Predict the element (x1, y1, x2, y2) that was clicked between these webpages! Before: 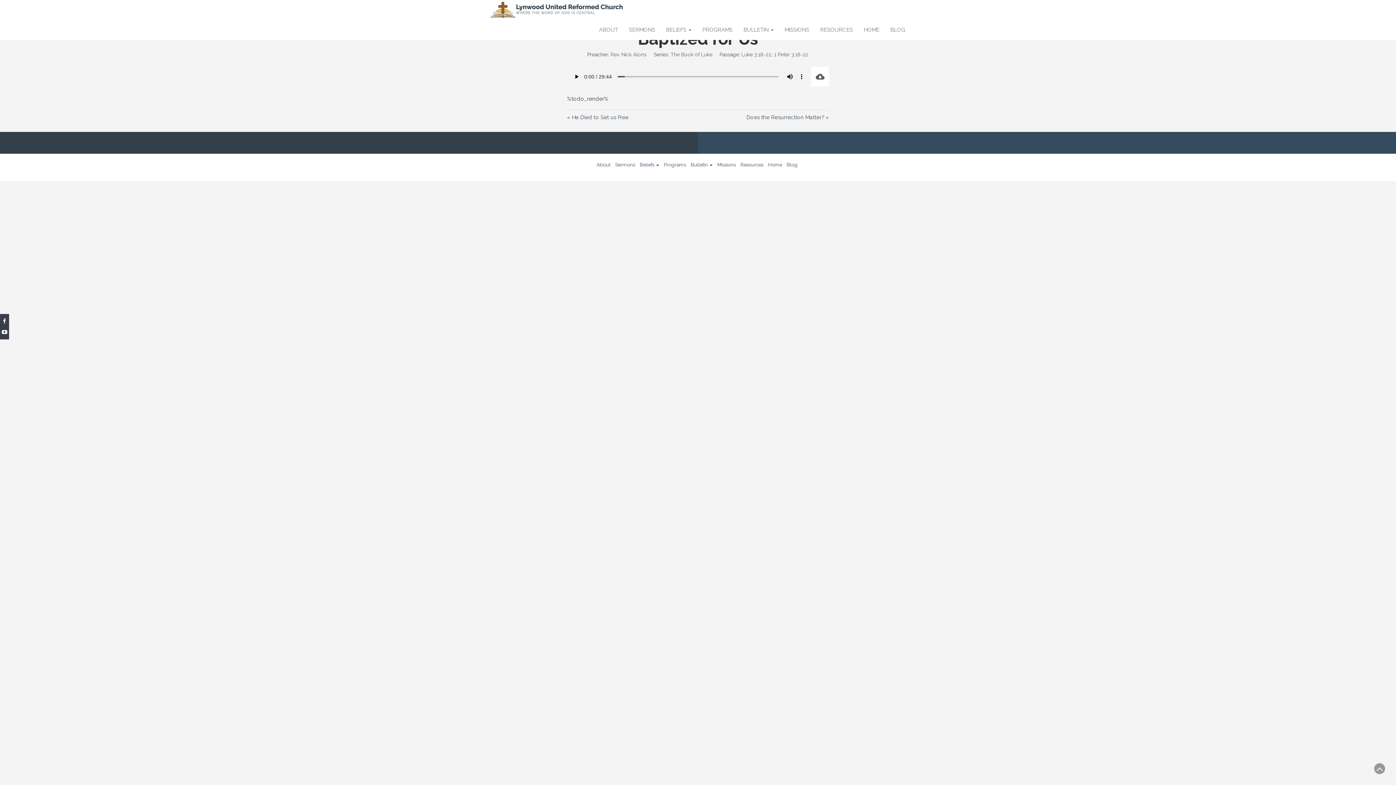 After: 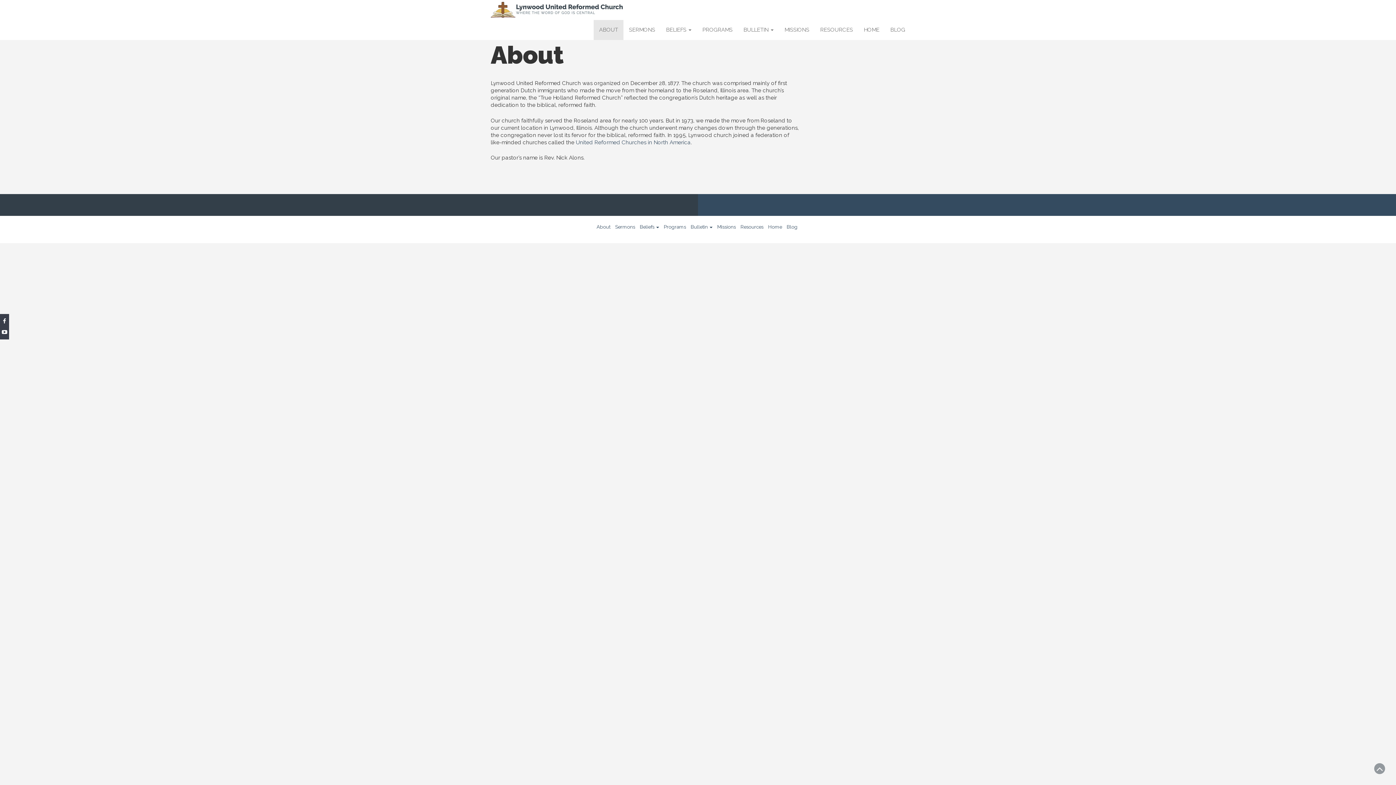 Action: label: About bbox: (596, 161, 610, 167)